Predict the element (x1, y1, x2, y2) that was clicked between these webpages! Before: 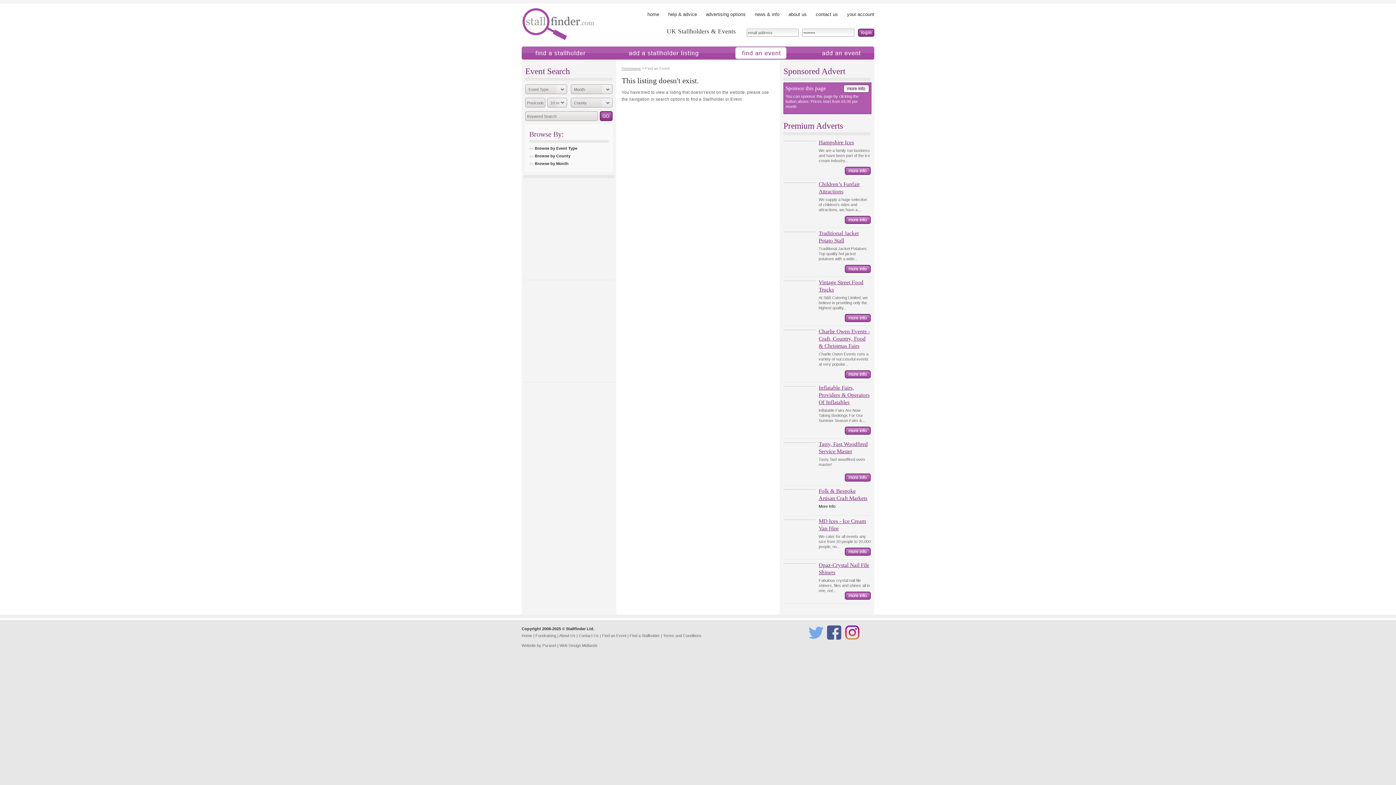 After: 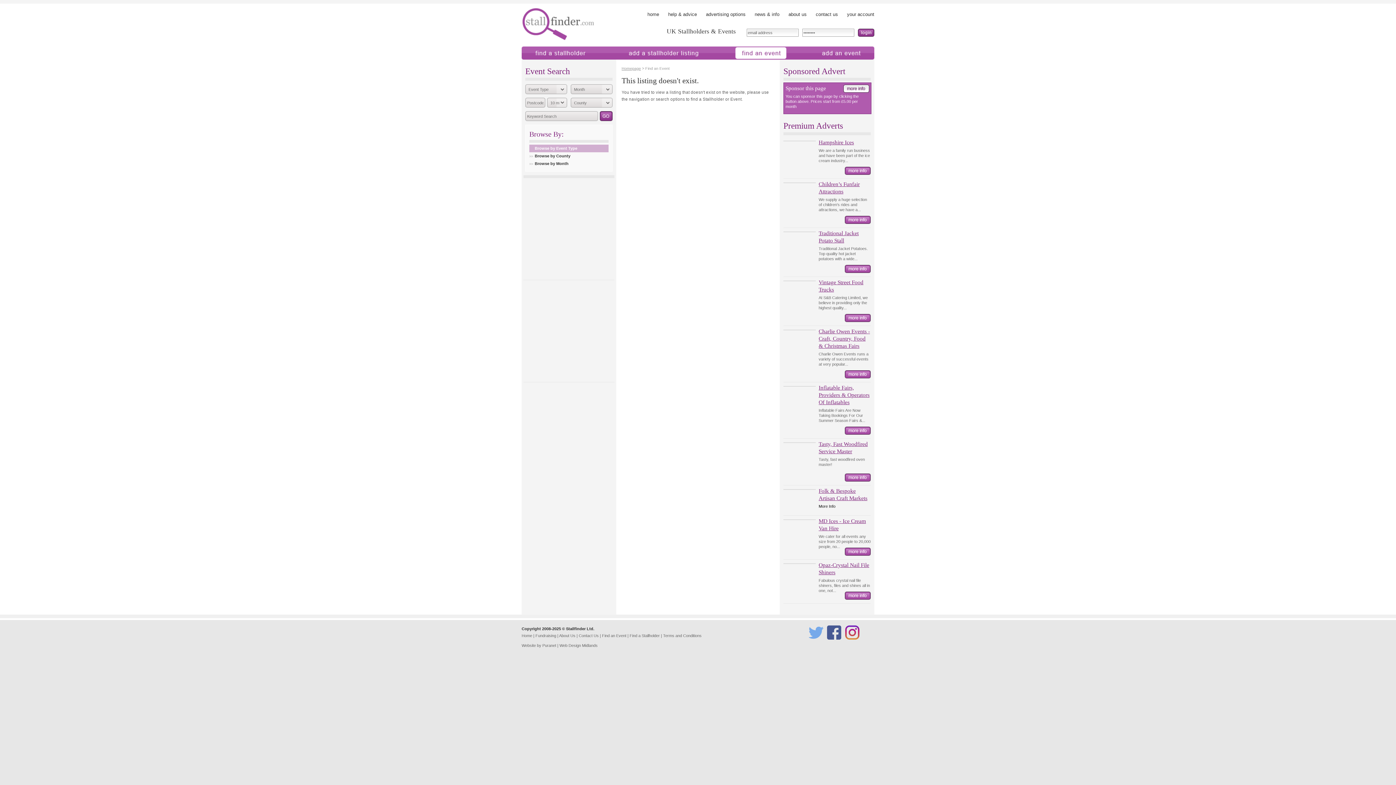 Action: bbox: (529, 144, 608, 152) label: Browse by Event Type